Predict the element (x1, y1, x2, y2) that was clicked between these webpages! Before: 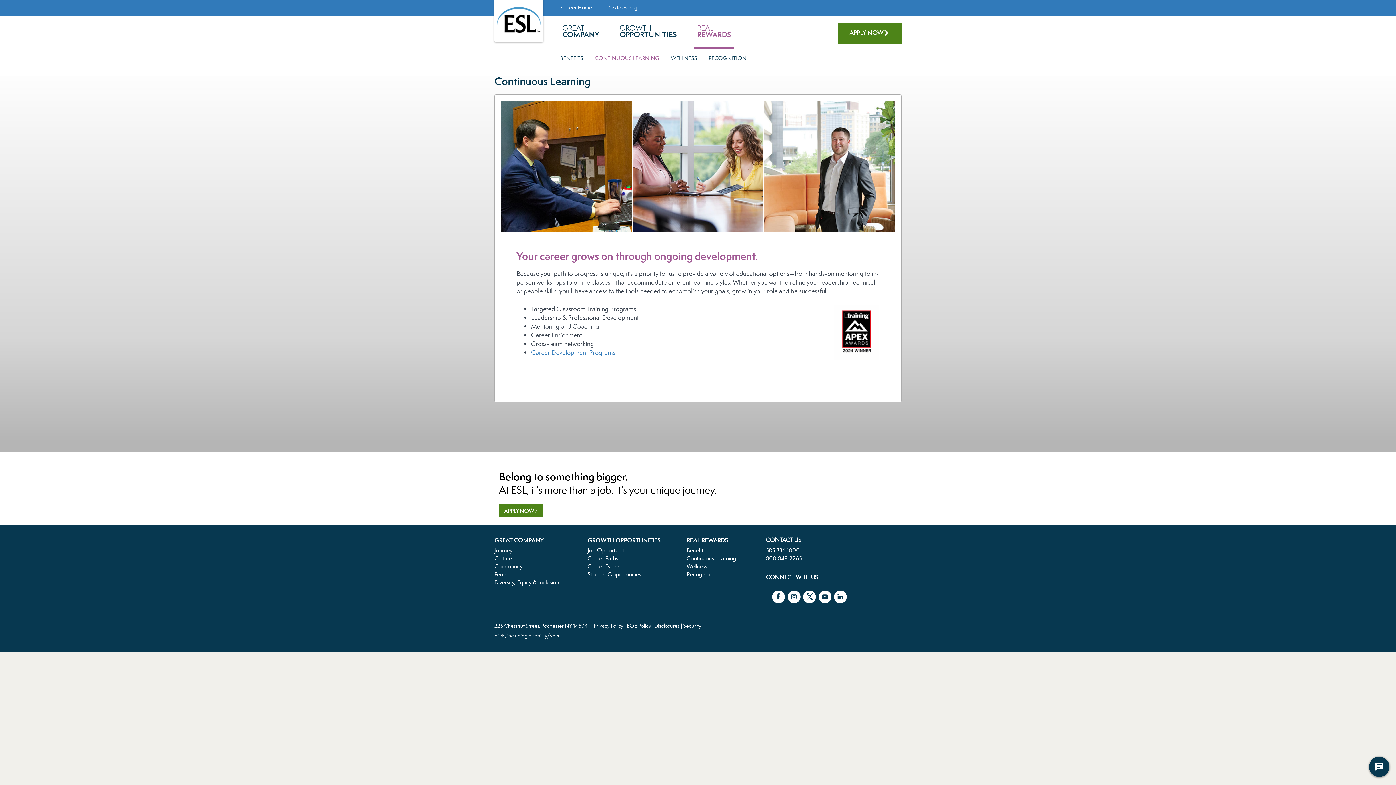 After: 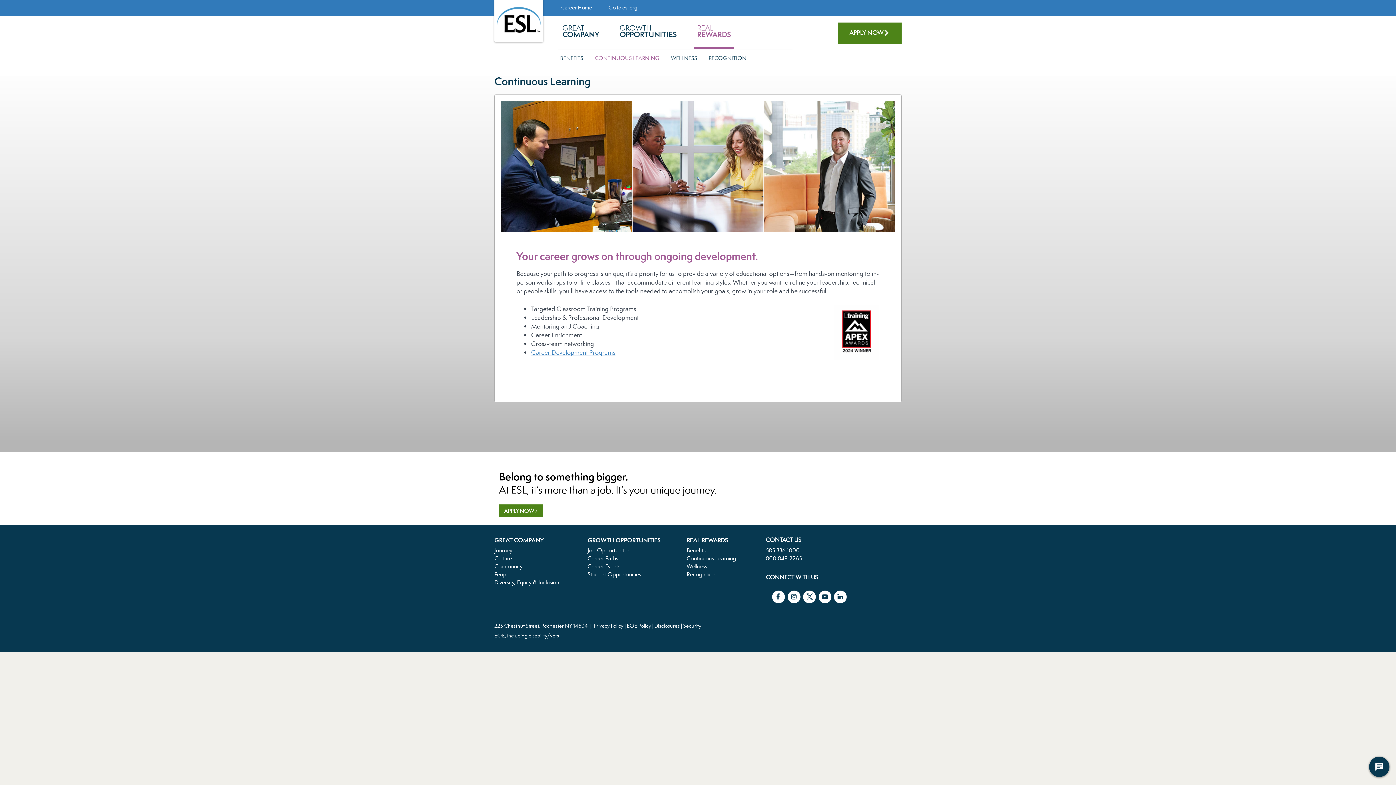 Action: label: Continuous Learning bbox: (686, 555, 766, 563)